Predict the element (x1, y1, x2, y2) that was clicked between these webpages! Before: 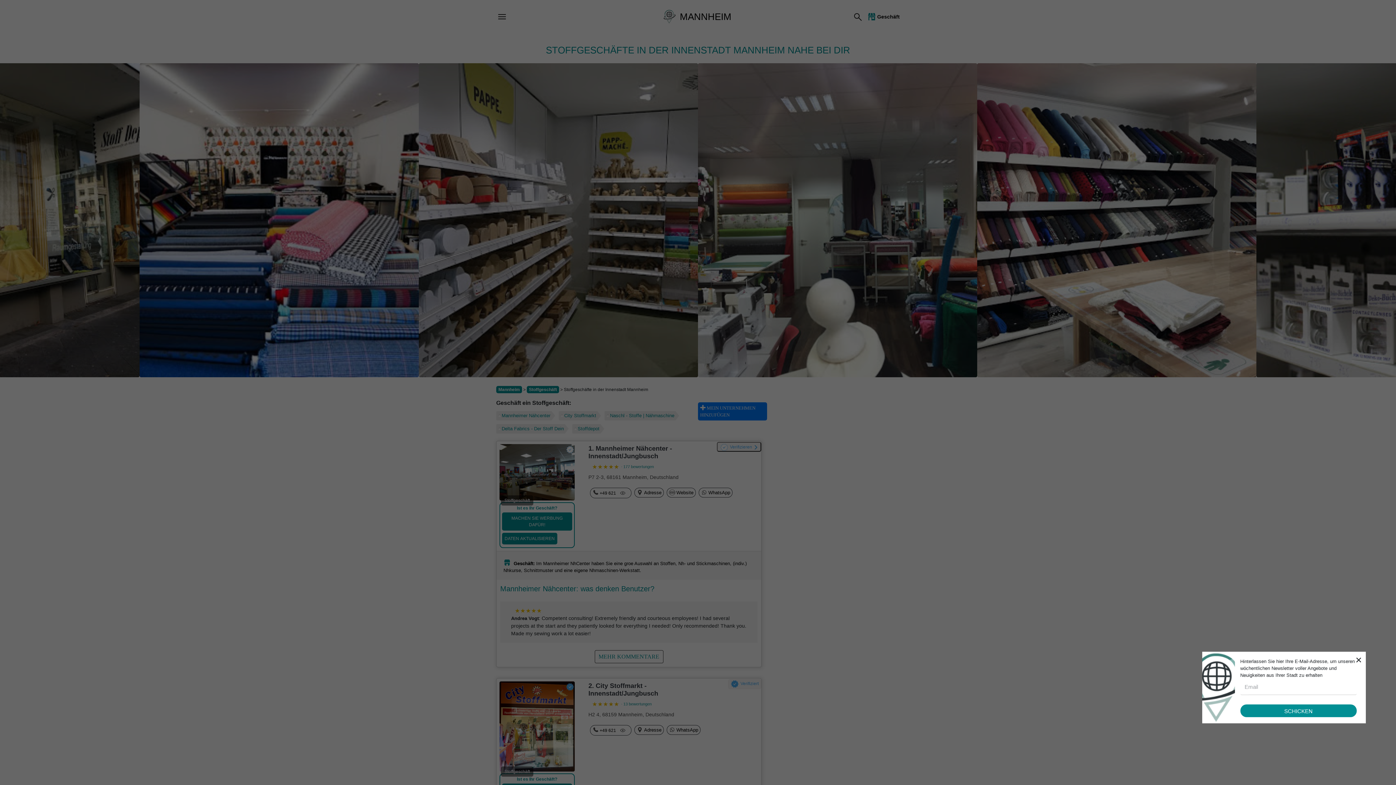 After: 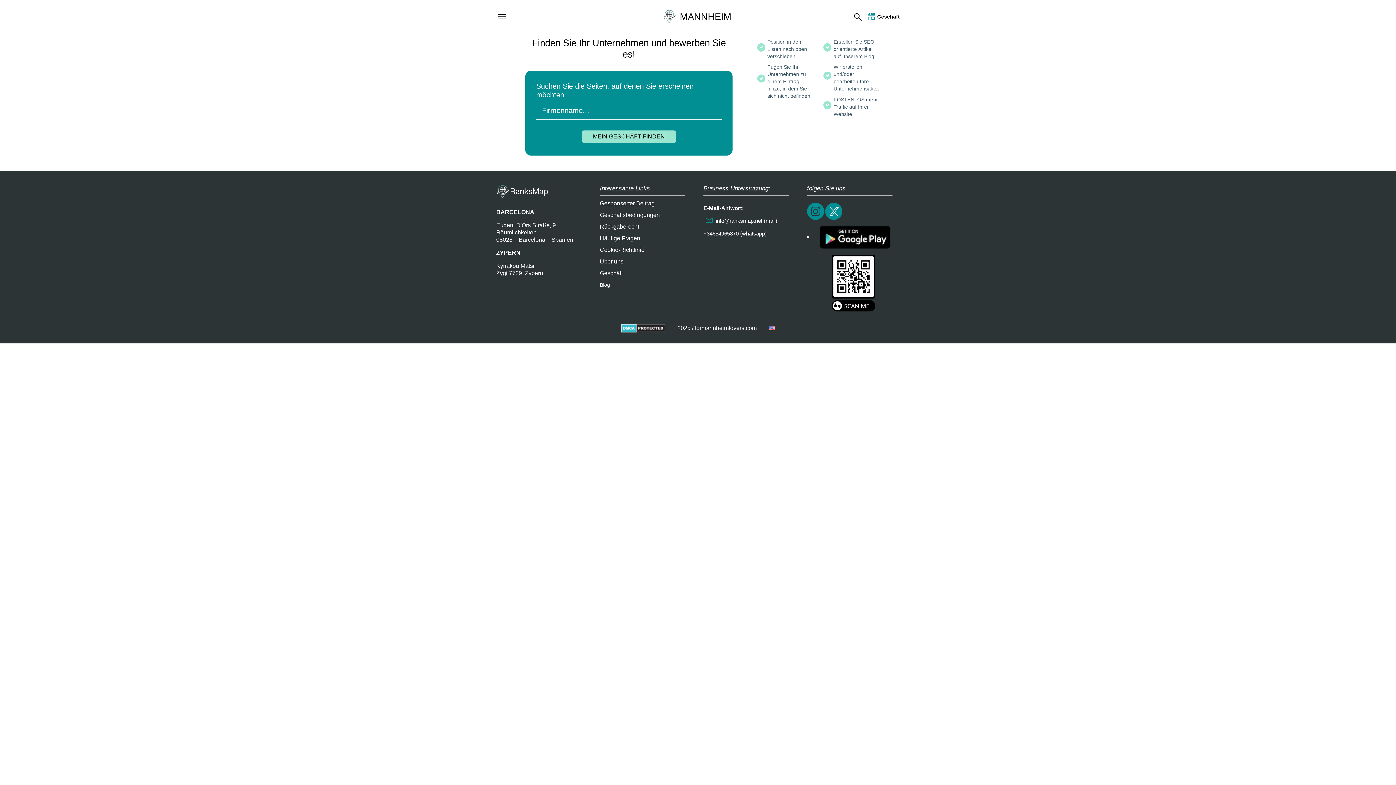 Action: bbox: (866, 12, 900, 20) label: Geschäft